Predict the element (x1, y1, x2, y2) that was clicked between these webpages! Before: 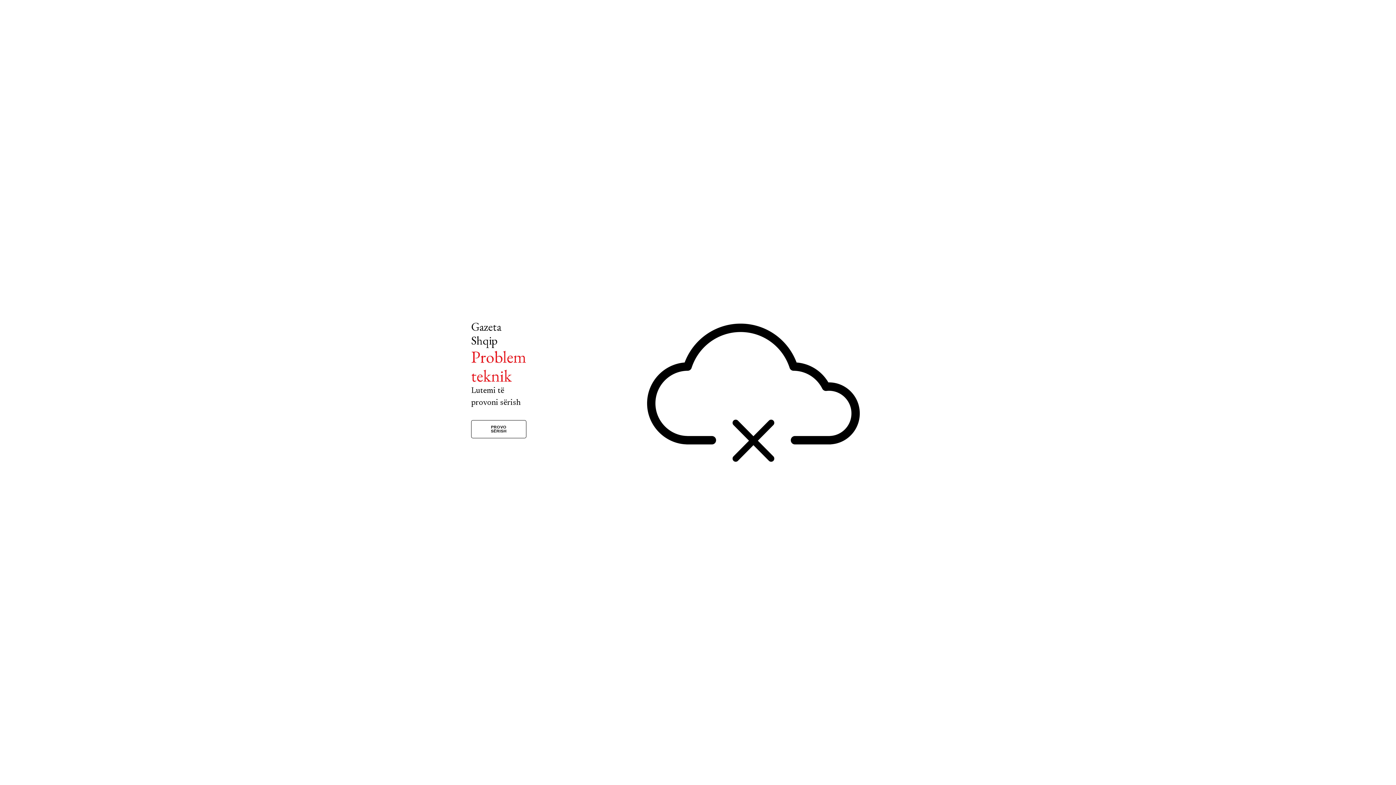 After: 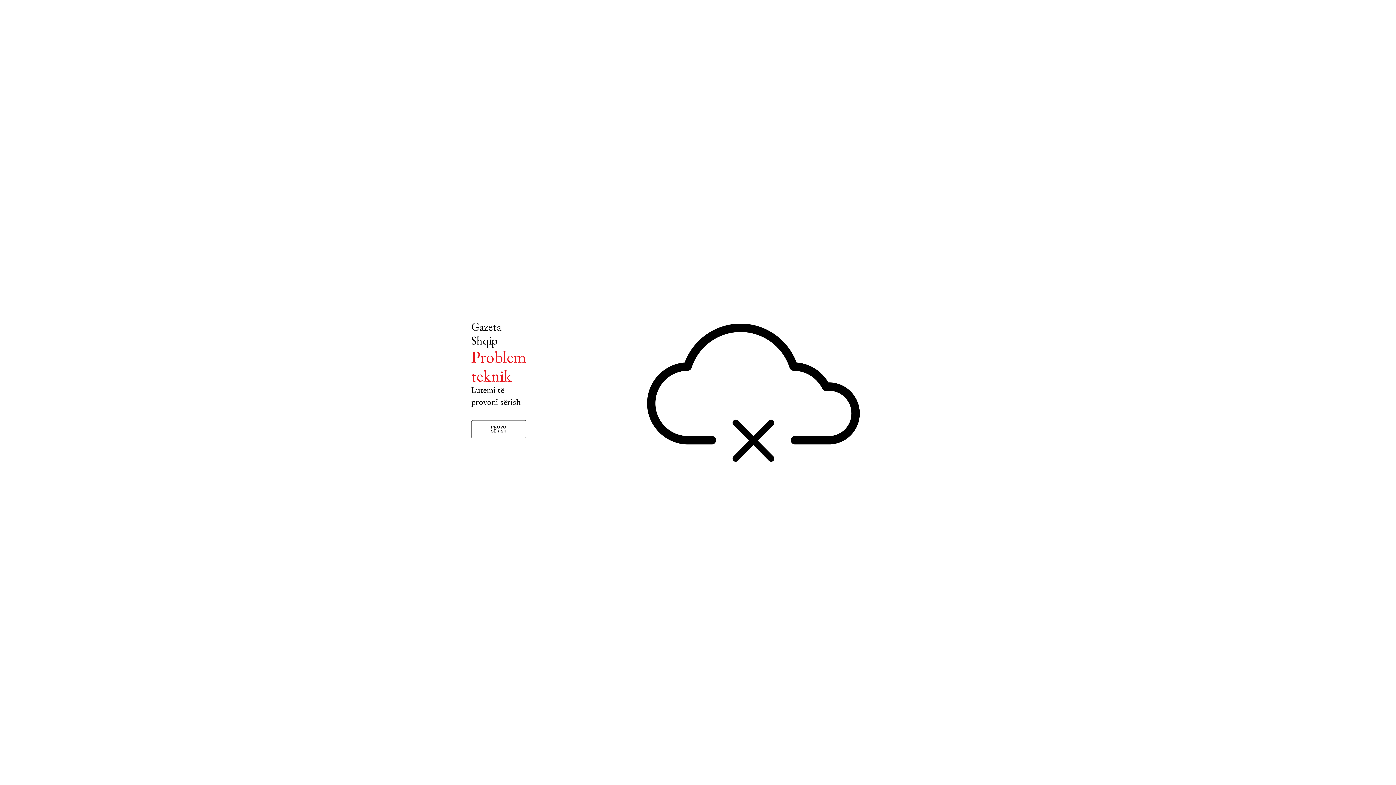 Action: bbox: (471, 420, 526, 438) label: PROVO SËRISH